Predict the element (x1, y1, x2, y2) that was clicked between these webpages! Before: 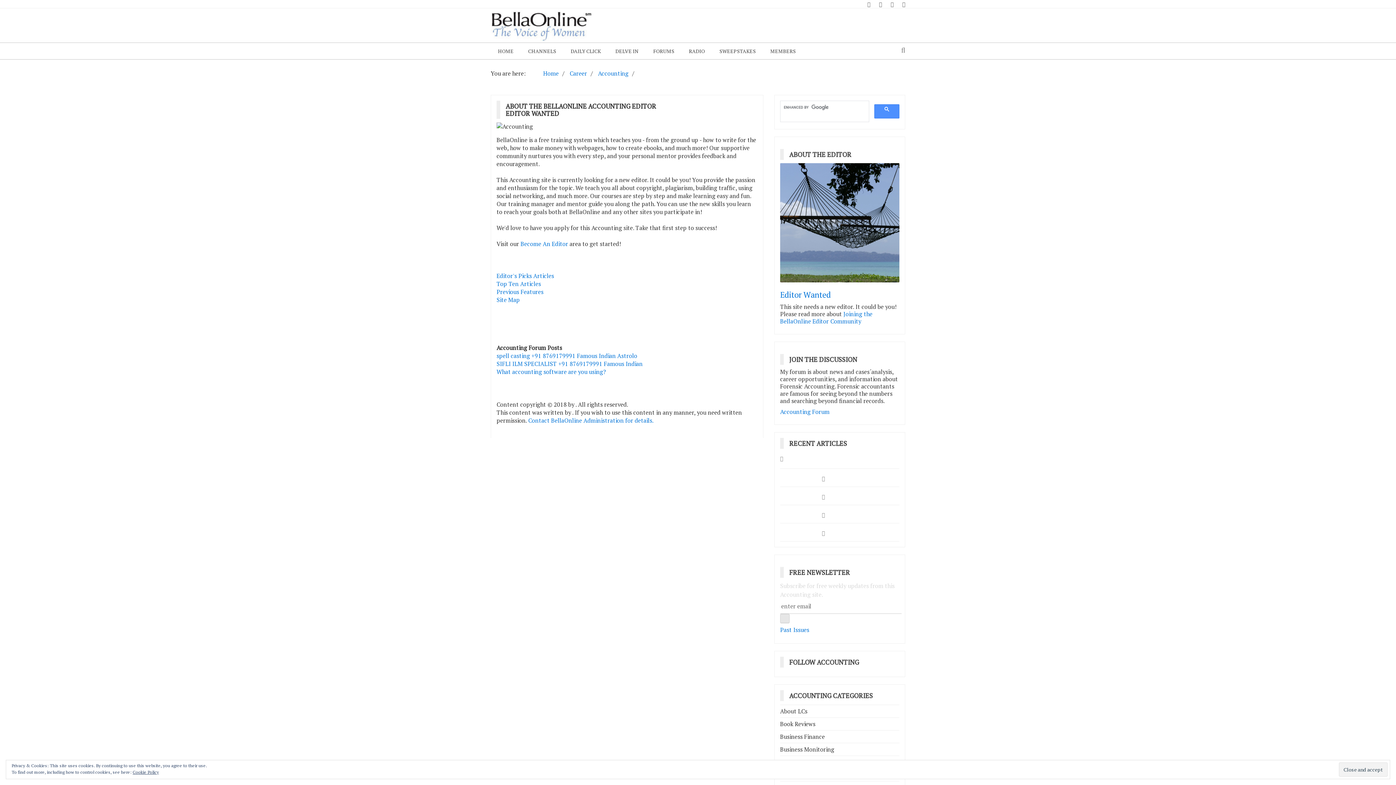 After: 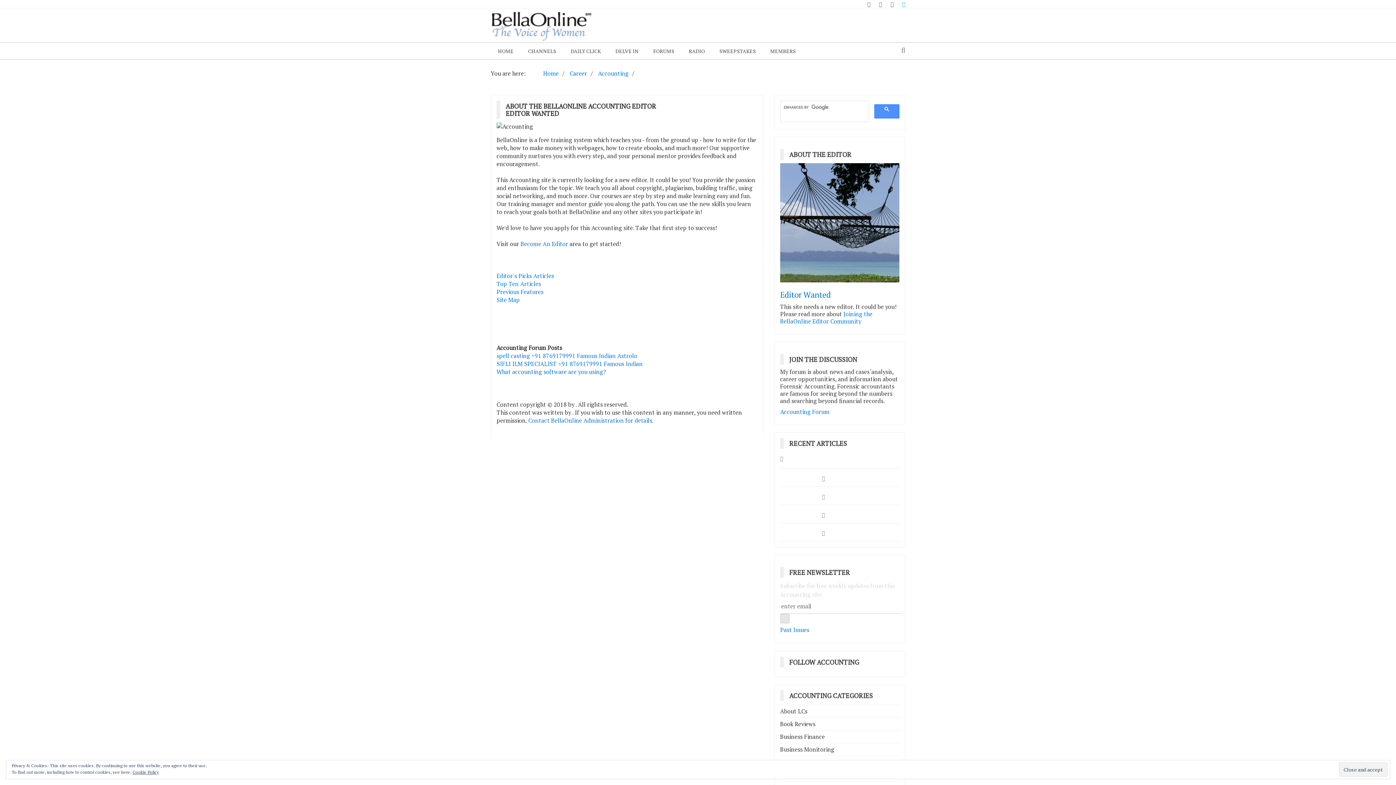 Action: bbox: (902, 0, 905, 7)